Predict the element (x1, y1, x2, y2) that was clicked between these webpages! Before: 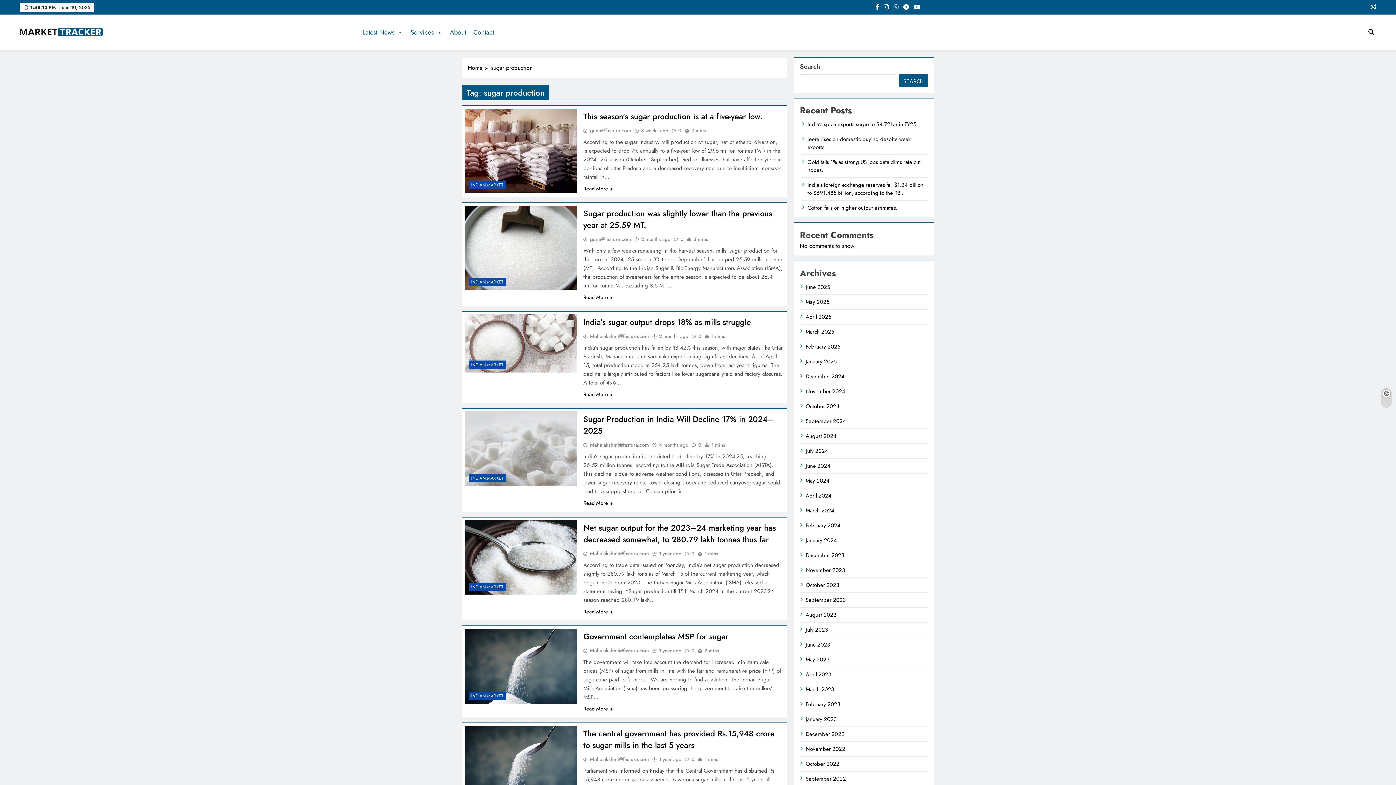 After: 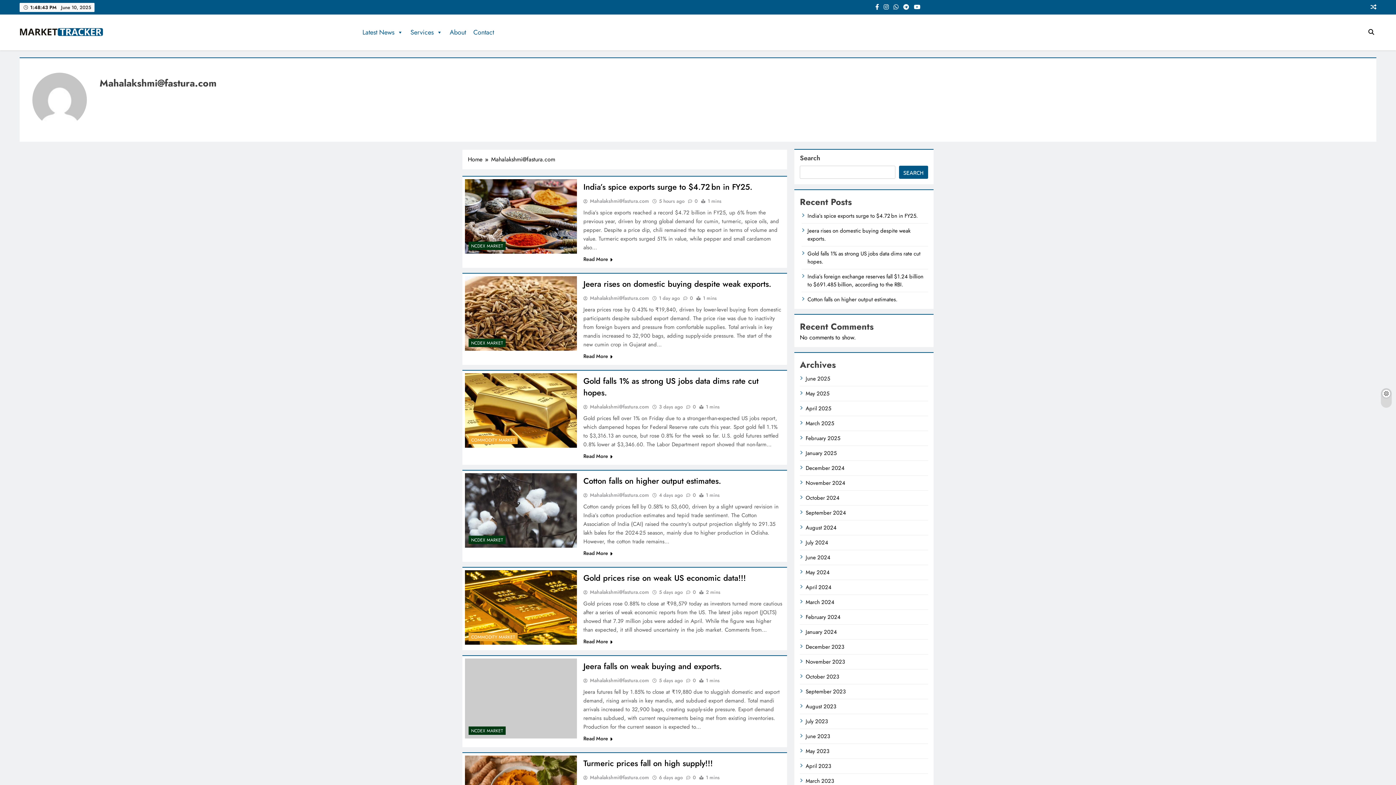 Action: label: Mahalakshmi@fastura.com bbox: (583, 550, 648, 557)